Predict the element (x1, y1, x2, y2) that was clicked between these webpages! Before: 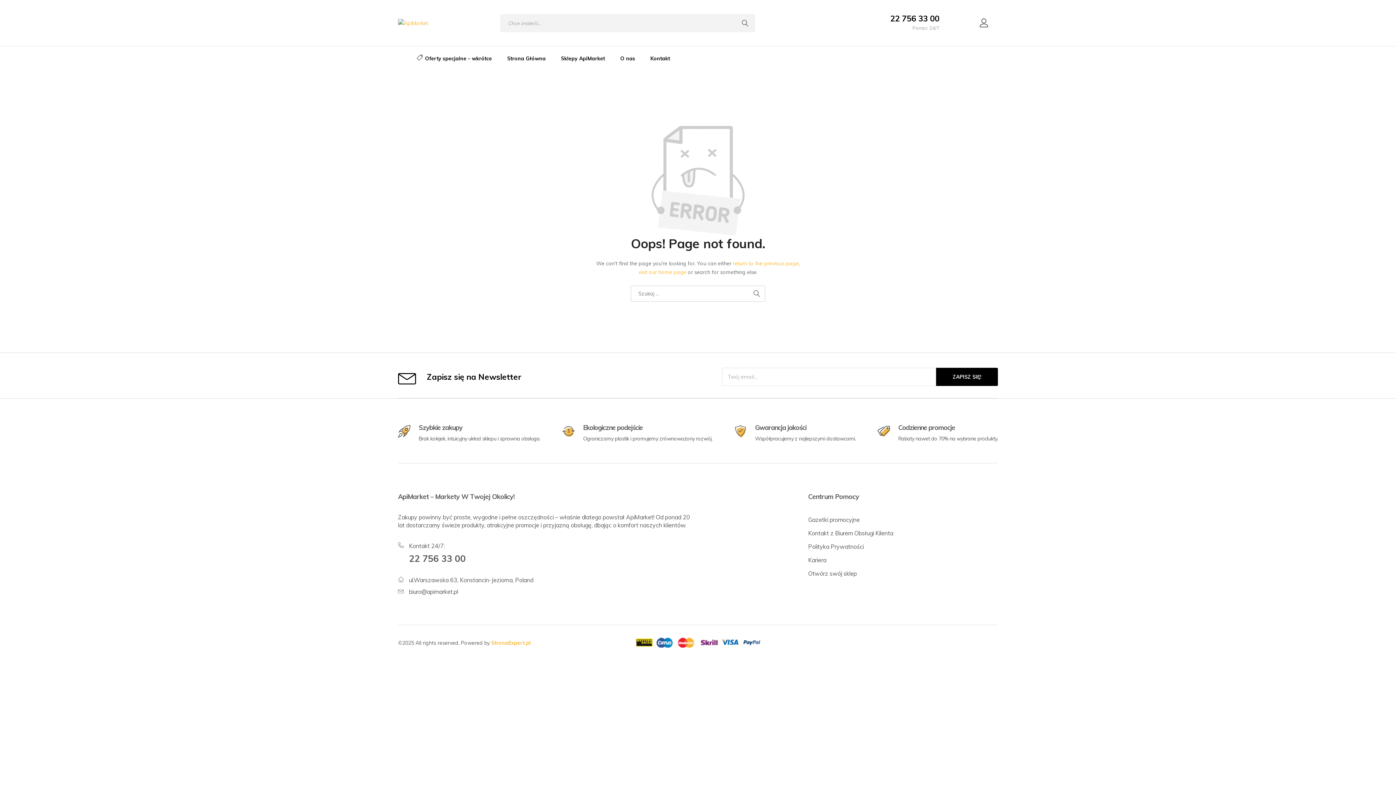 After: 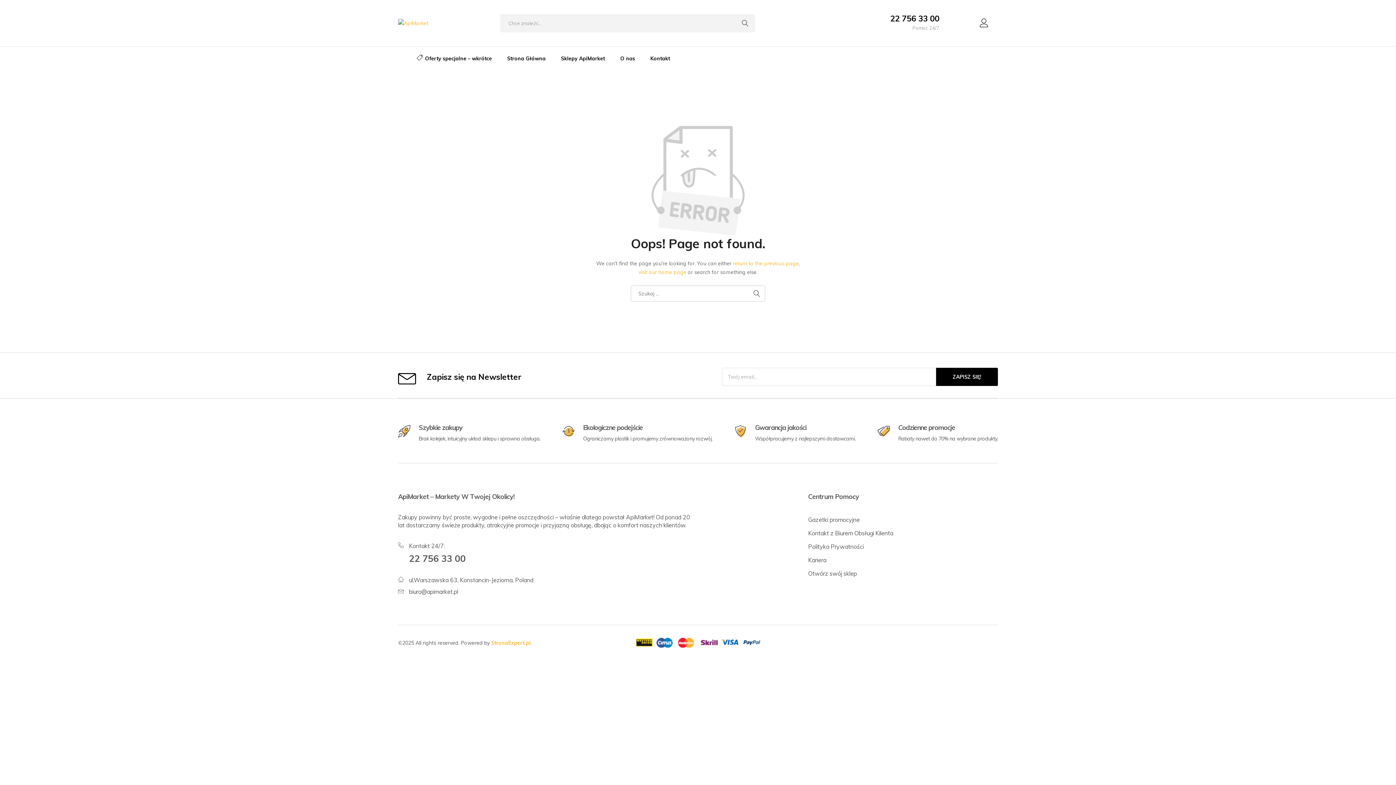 Action: bbox: (636, 638, 760, 648)